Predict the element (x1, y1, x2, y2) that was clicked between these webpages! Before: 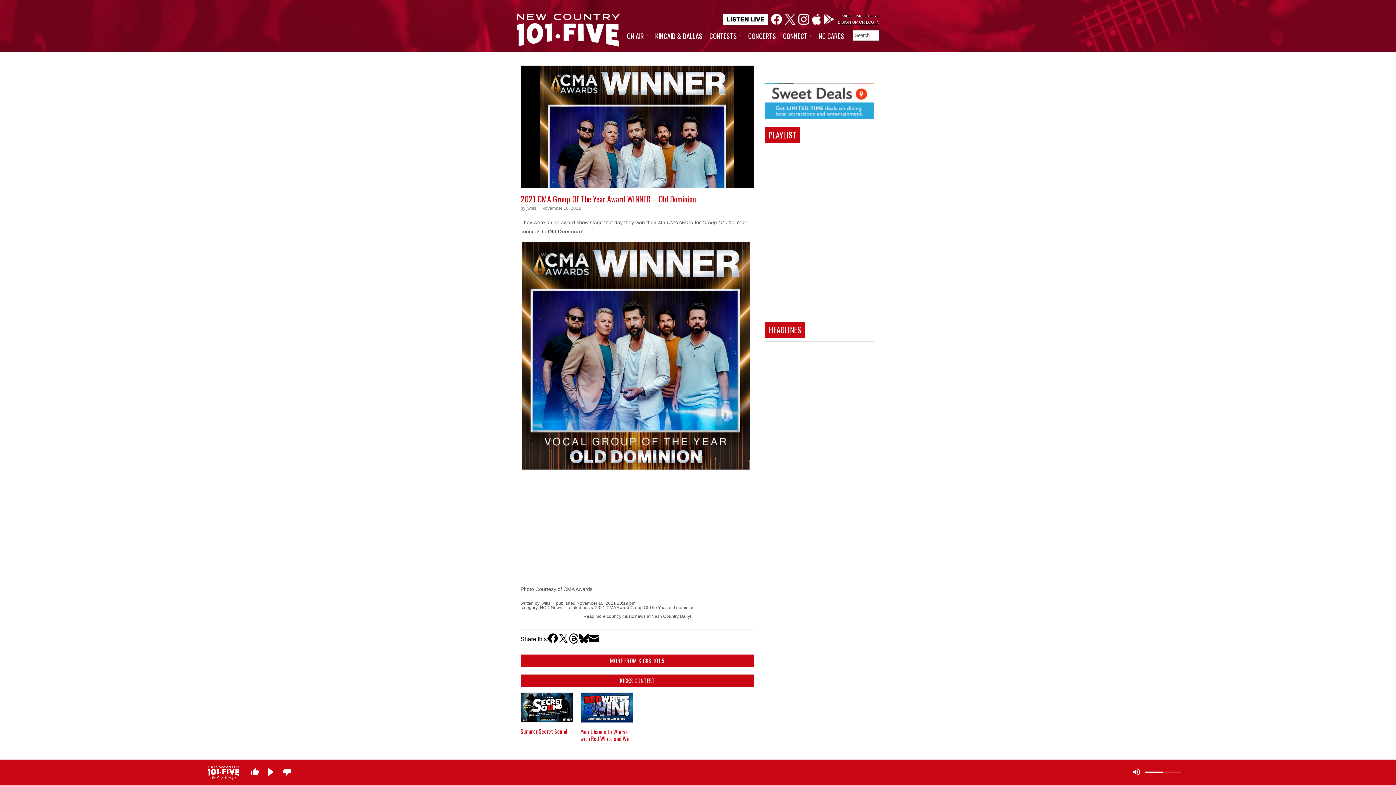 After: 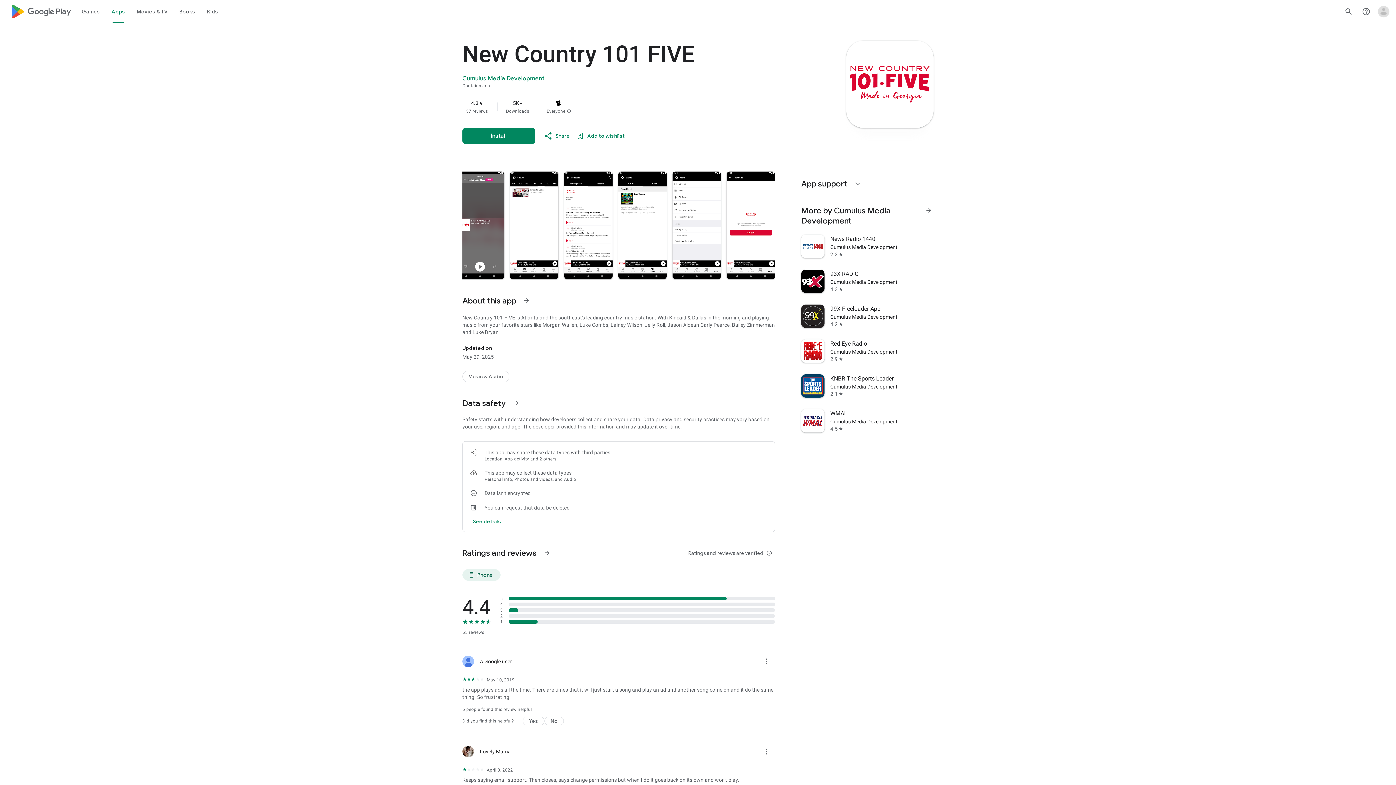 Action: bbox: (823, 13, 834, 24)